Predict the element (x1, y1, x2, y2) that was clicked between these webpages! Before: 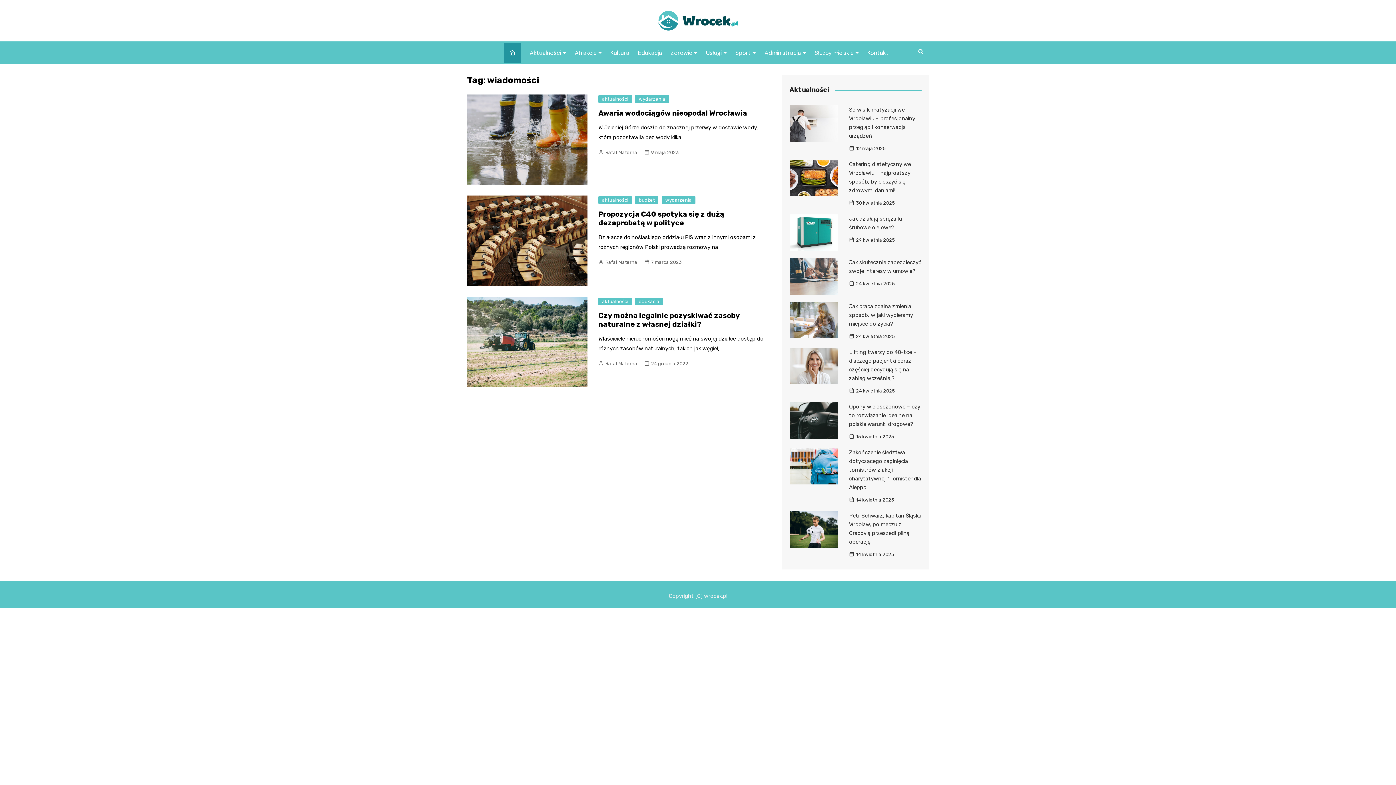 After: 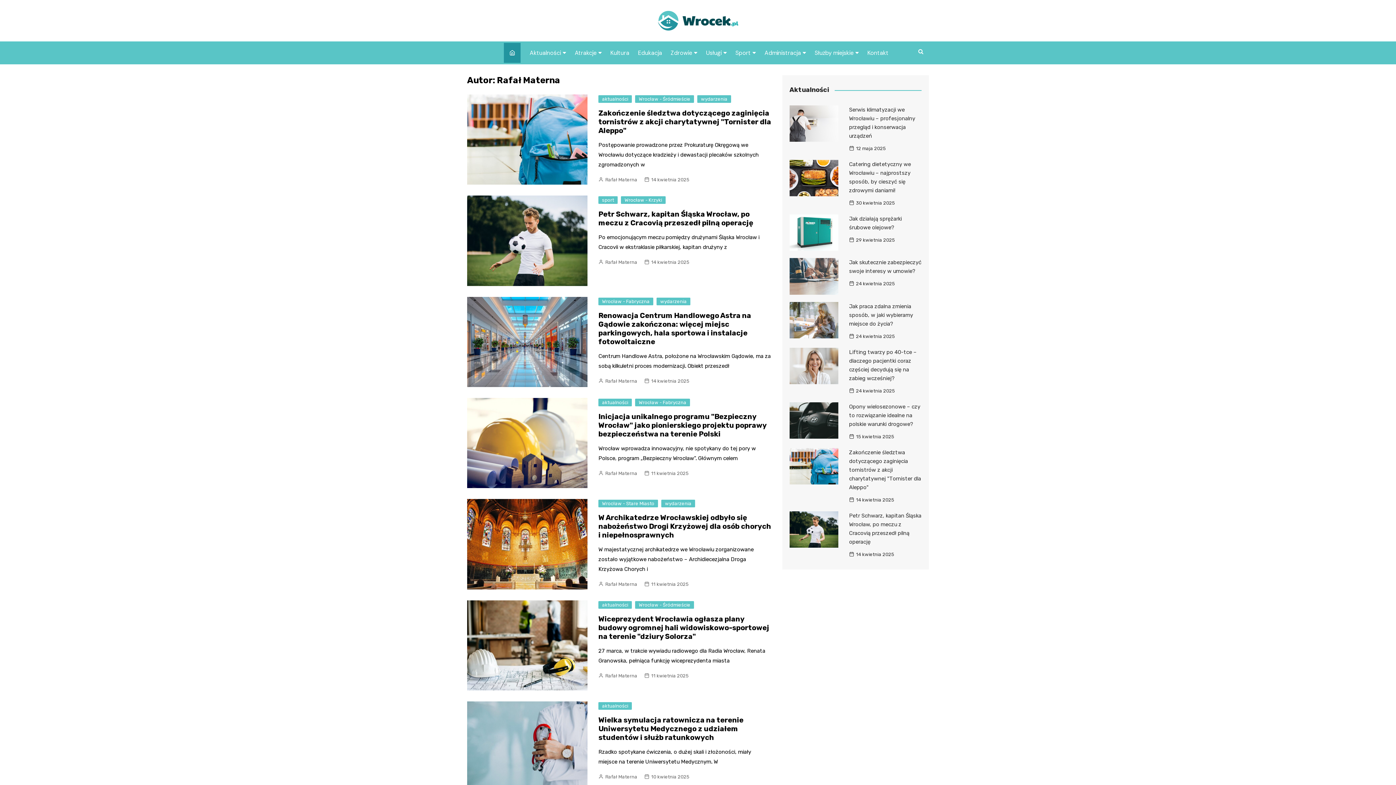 Action: label: Rafał Materna bbox: (598, 148, 637, 156)